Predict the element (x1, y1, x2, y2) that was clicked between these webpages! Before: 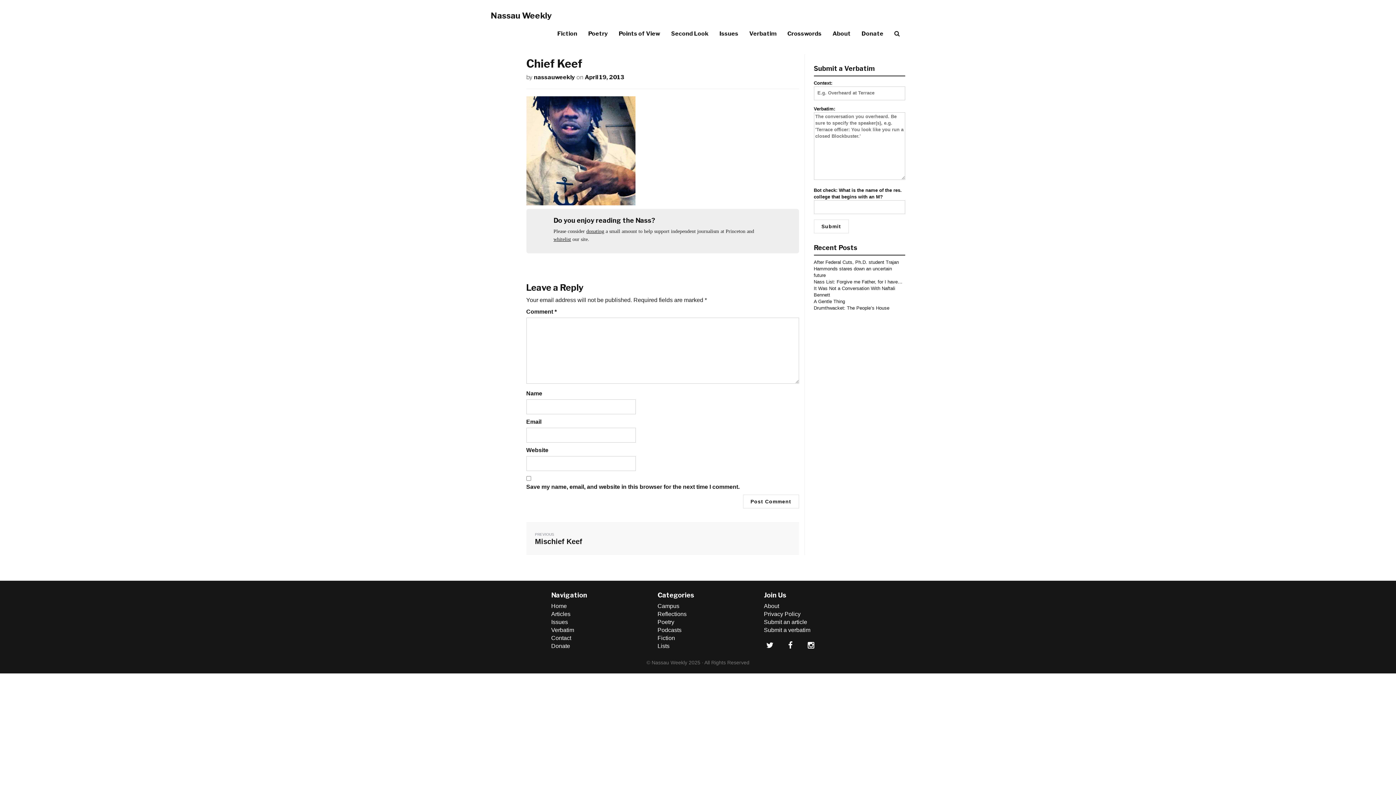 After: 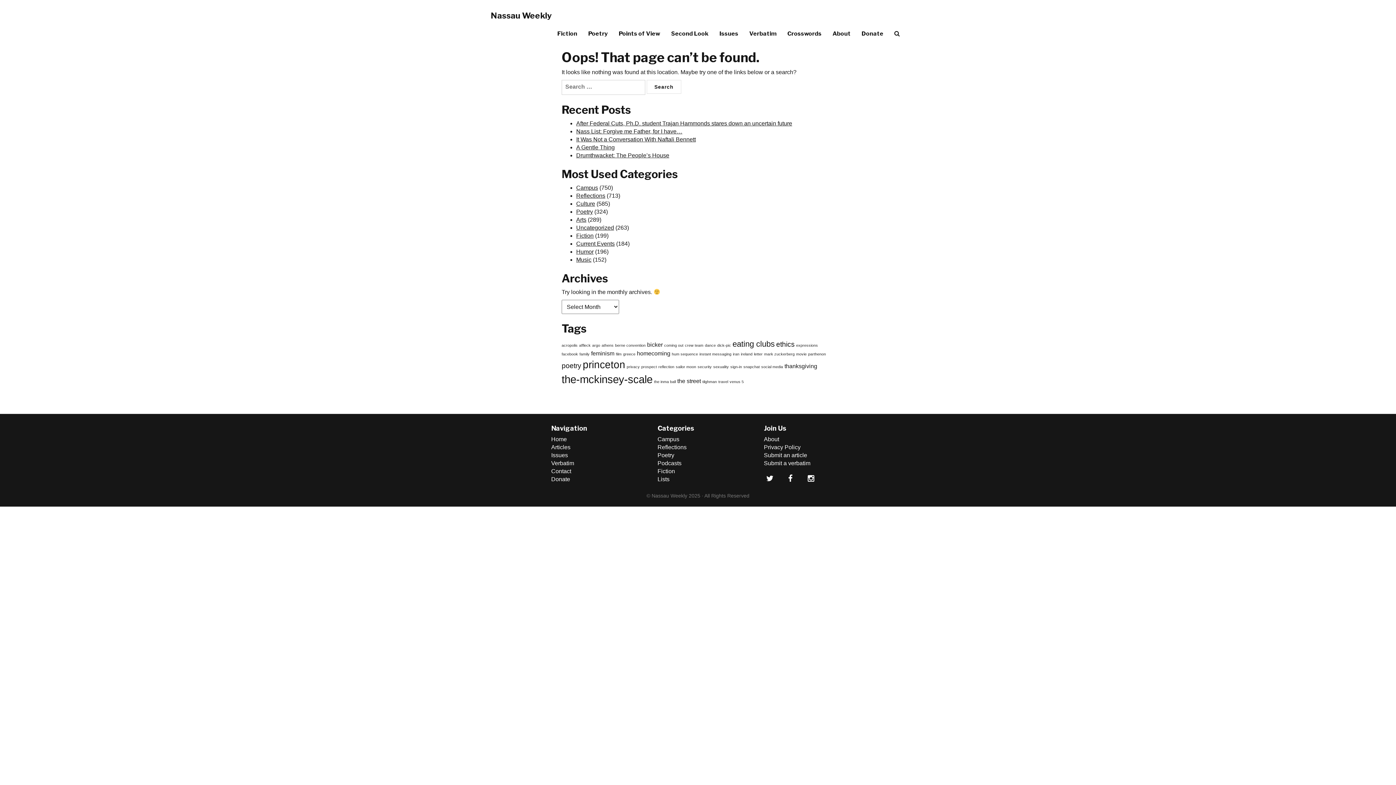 Action: bbox: (586, 228, 604, 234) label: donating